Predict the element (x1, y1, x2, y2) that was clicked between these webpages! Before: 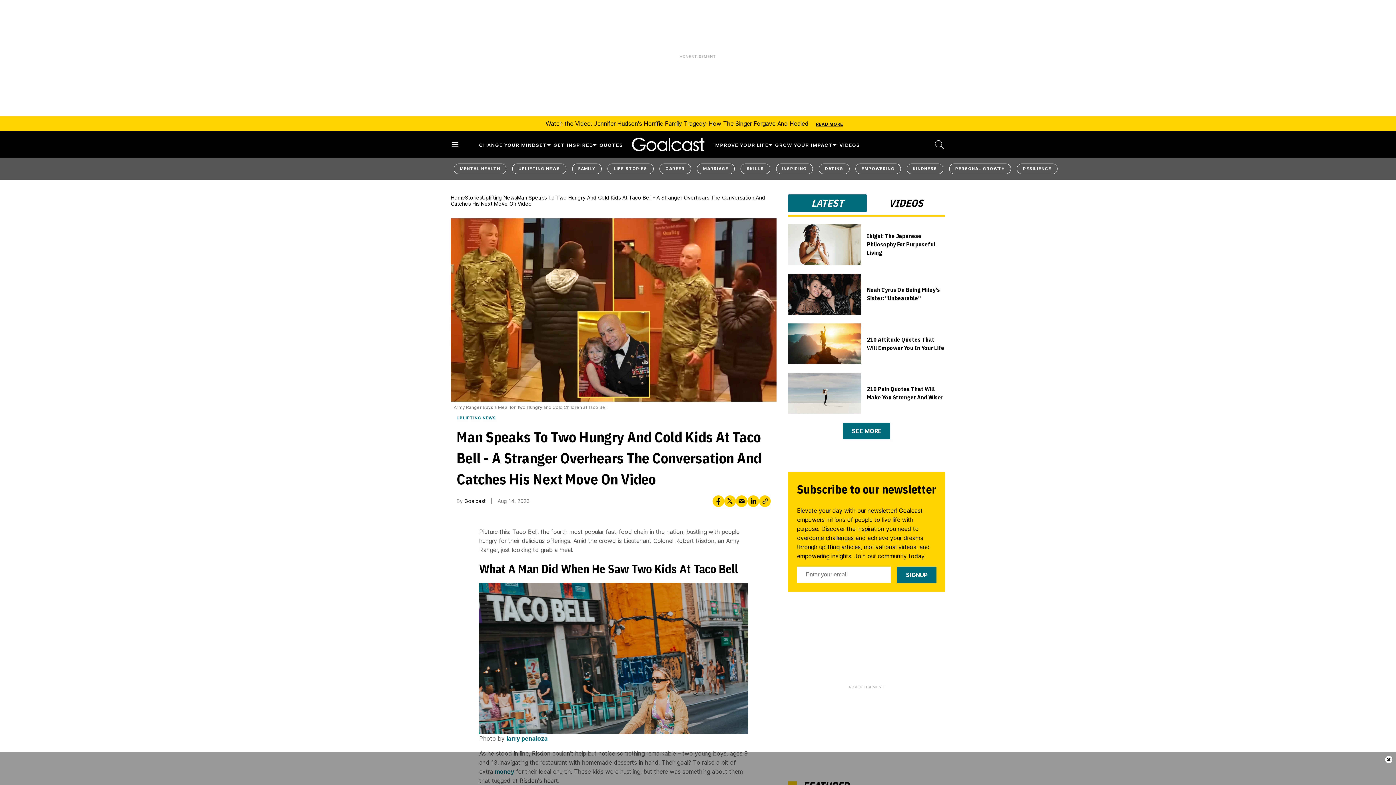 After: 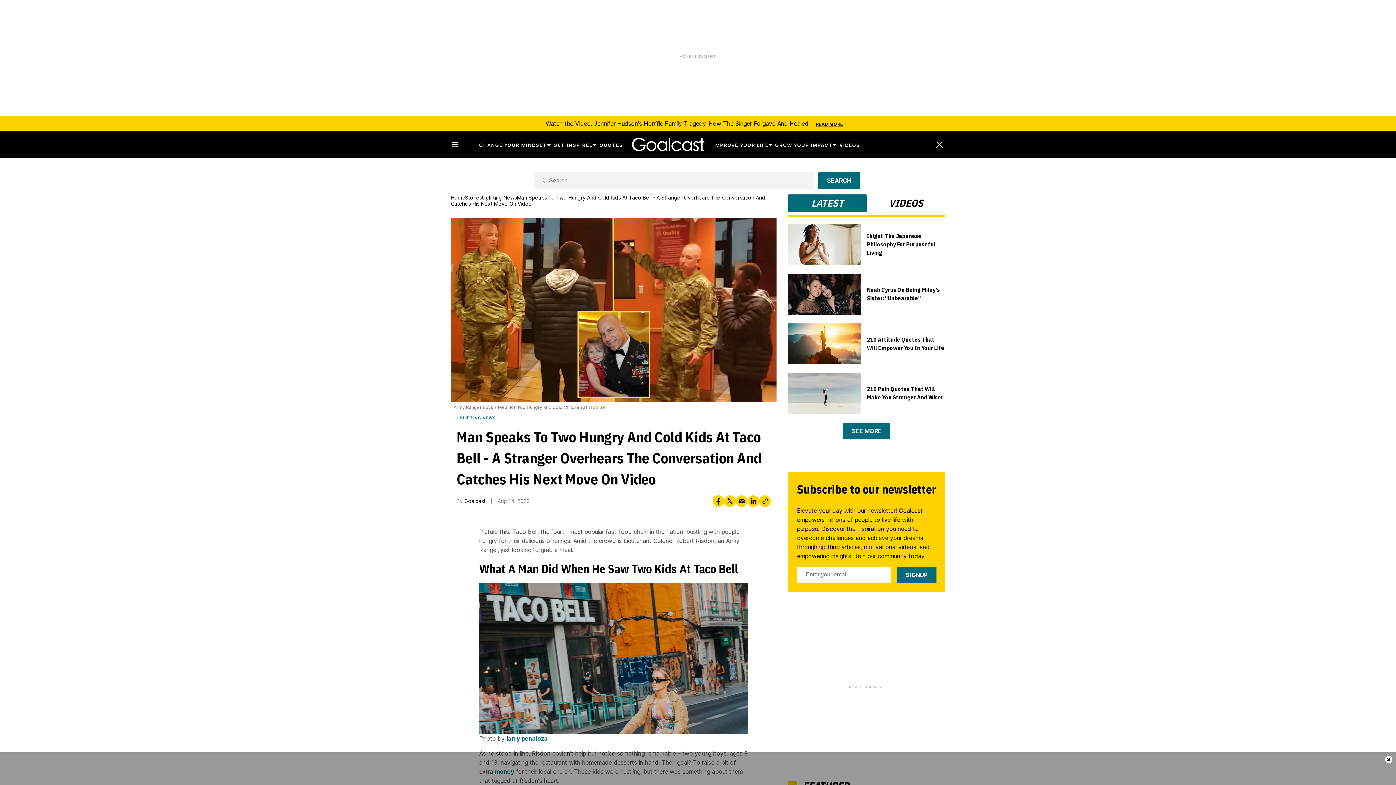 Action: bbox: (933, 138, 945, 150)